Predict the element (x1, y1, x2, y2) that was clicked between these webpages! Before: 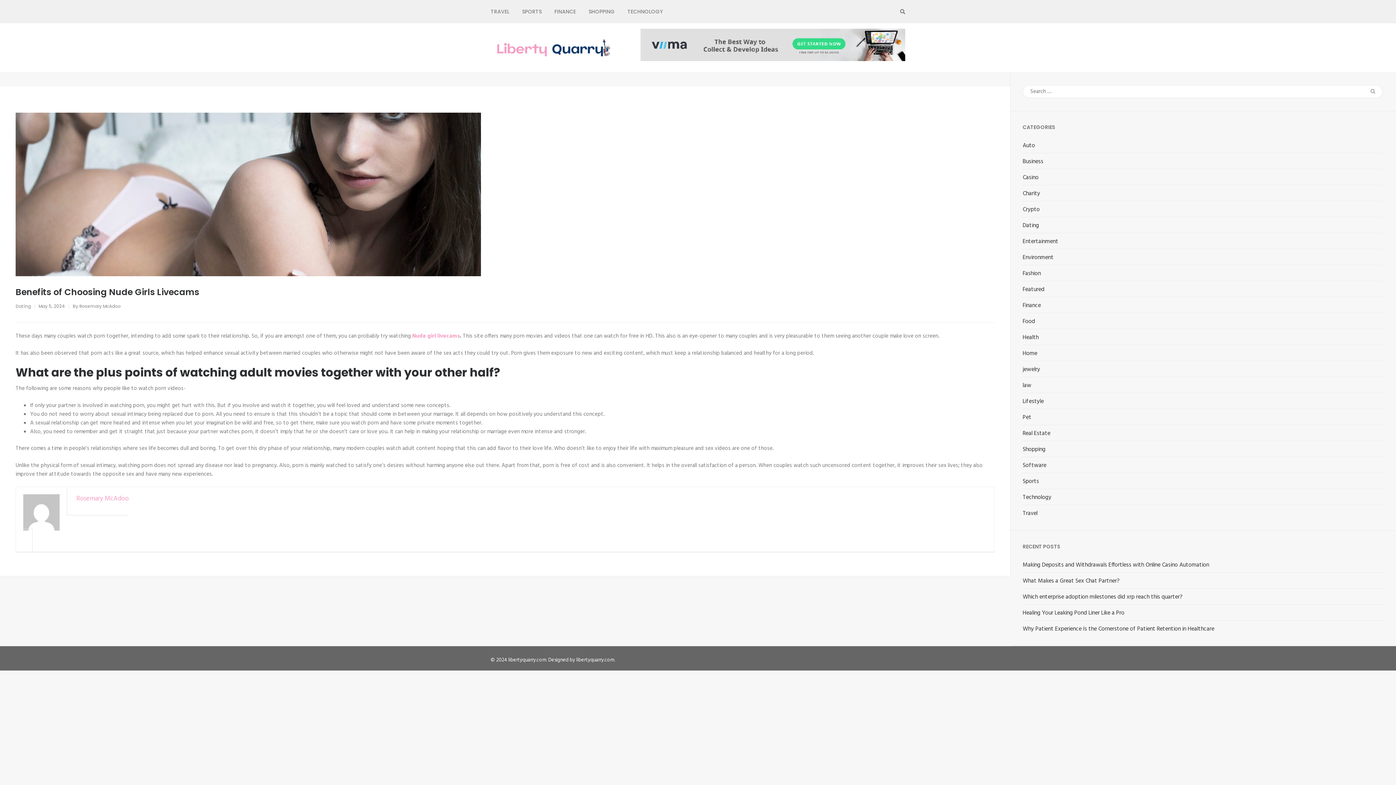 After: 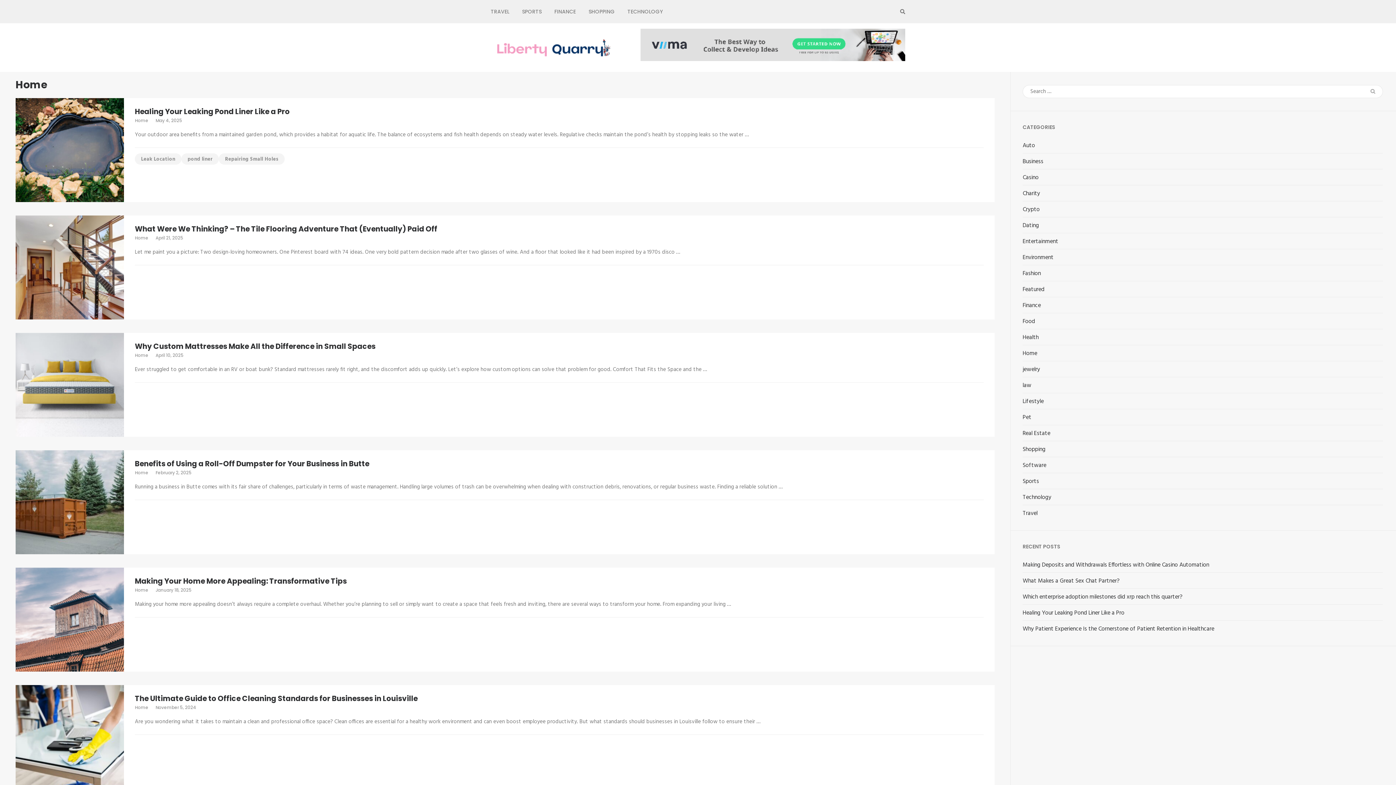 Action: bbox: (1022, 349, 1037, 357) label: Home